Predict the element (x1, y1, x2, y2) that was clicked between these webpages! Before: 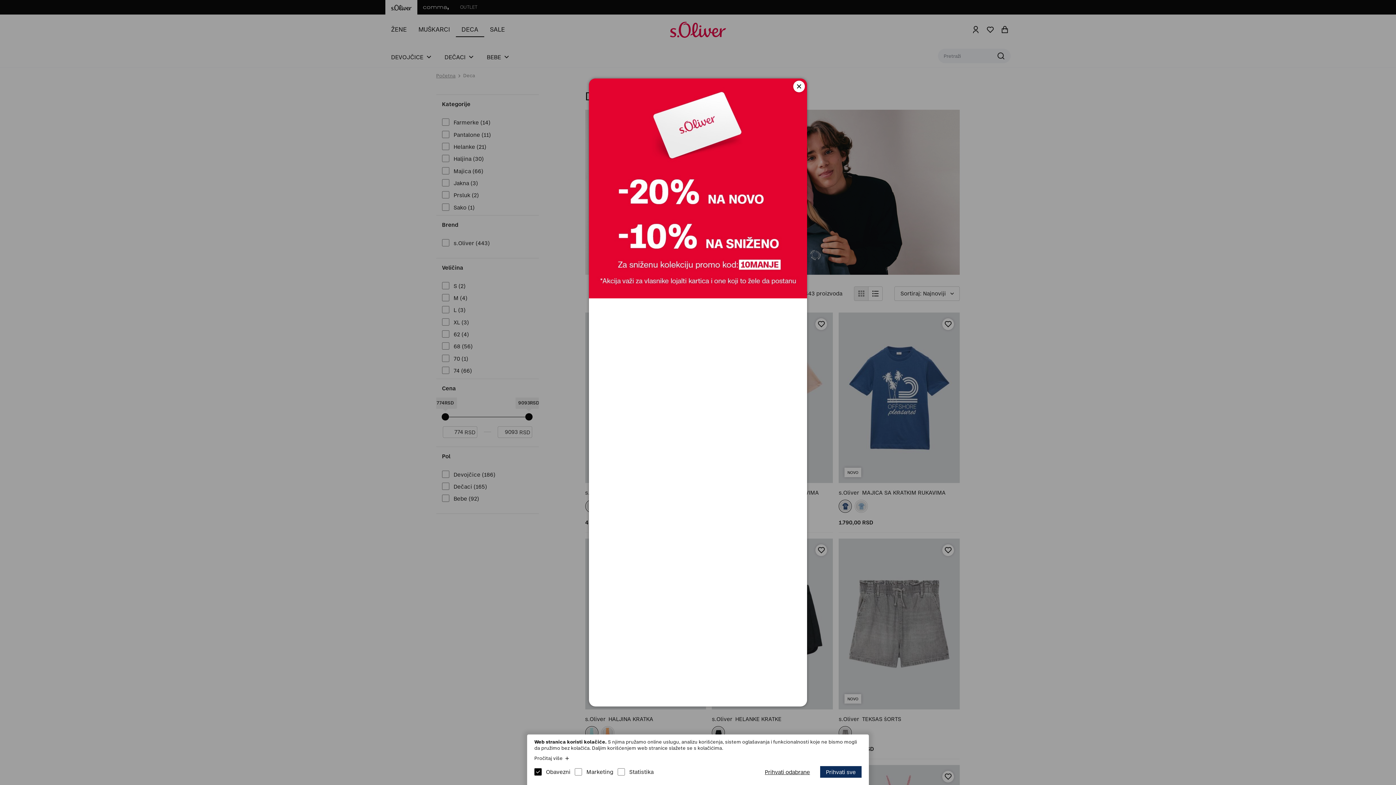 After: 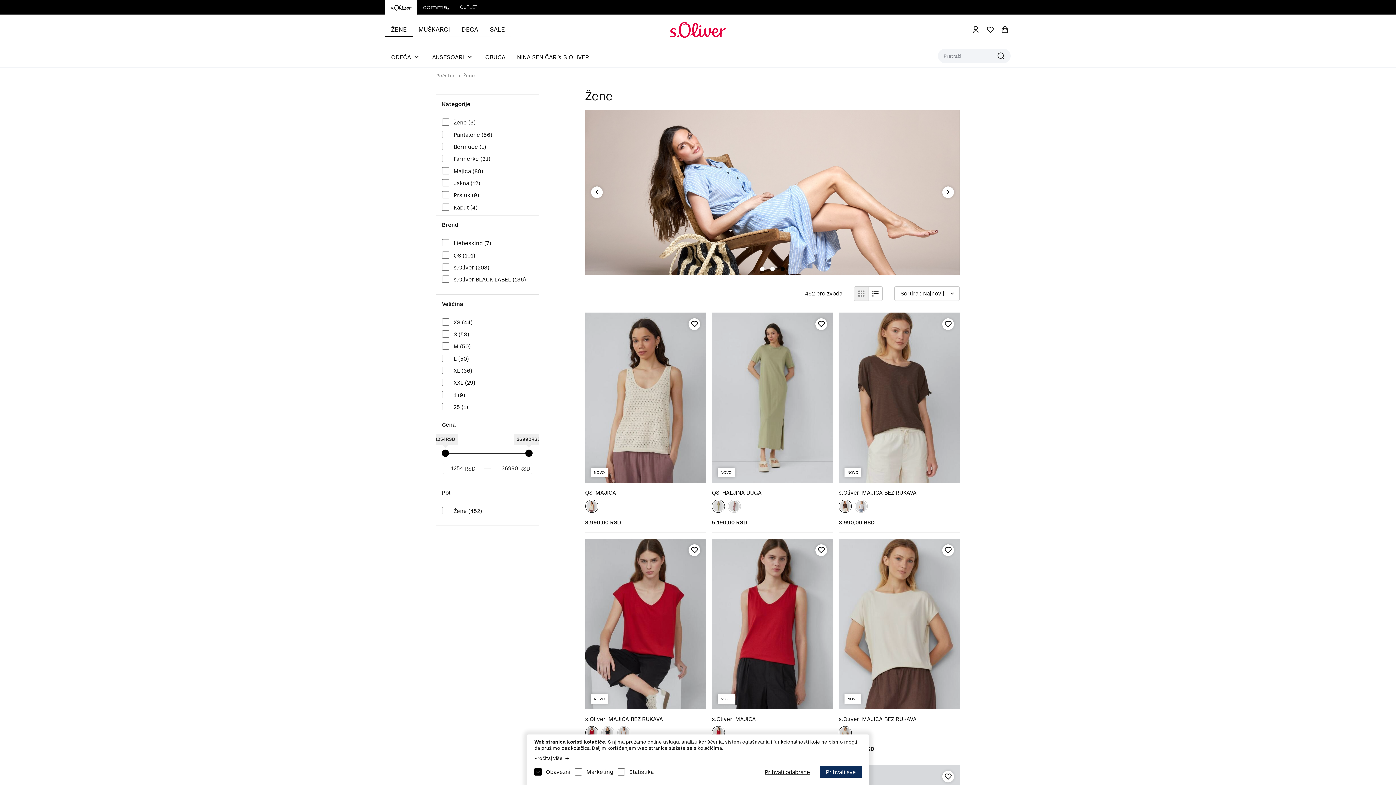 Action: bbox: (589, 292, 807, 300)